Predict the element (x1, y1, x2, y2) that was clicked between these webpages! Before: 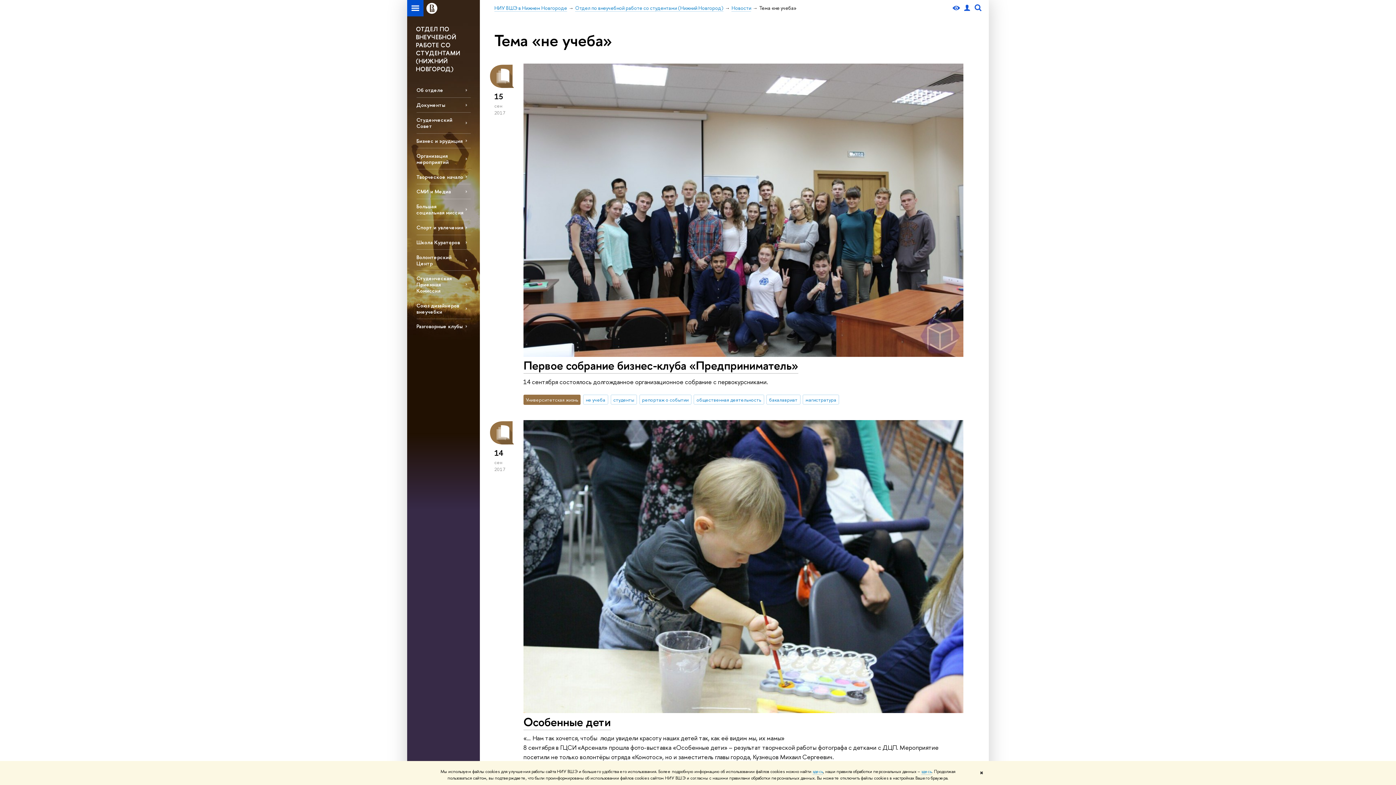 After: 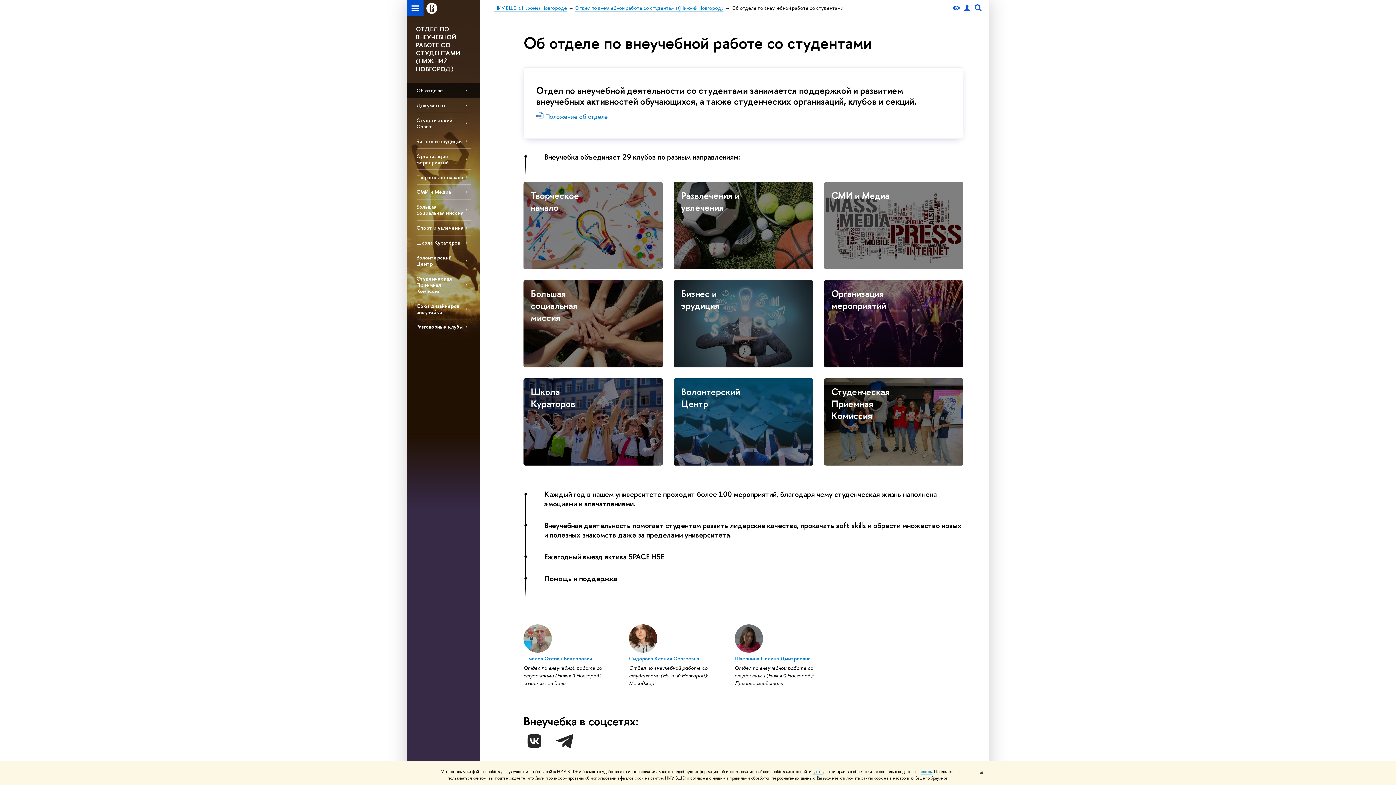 Action: bbox: (416, 82, 470, 97) label: Об отделе